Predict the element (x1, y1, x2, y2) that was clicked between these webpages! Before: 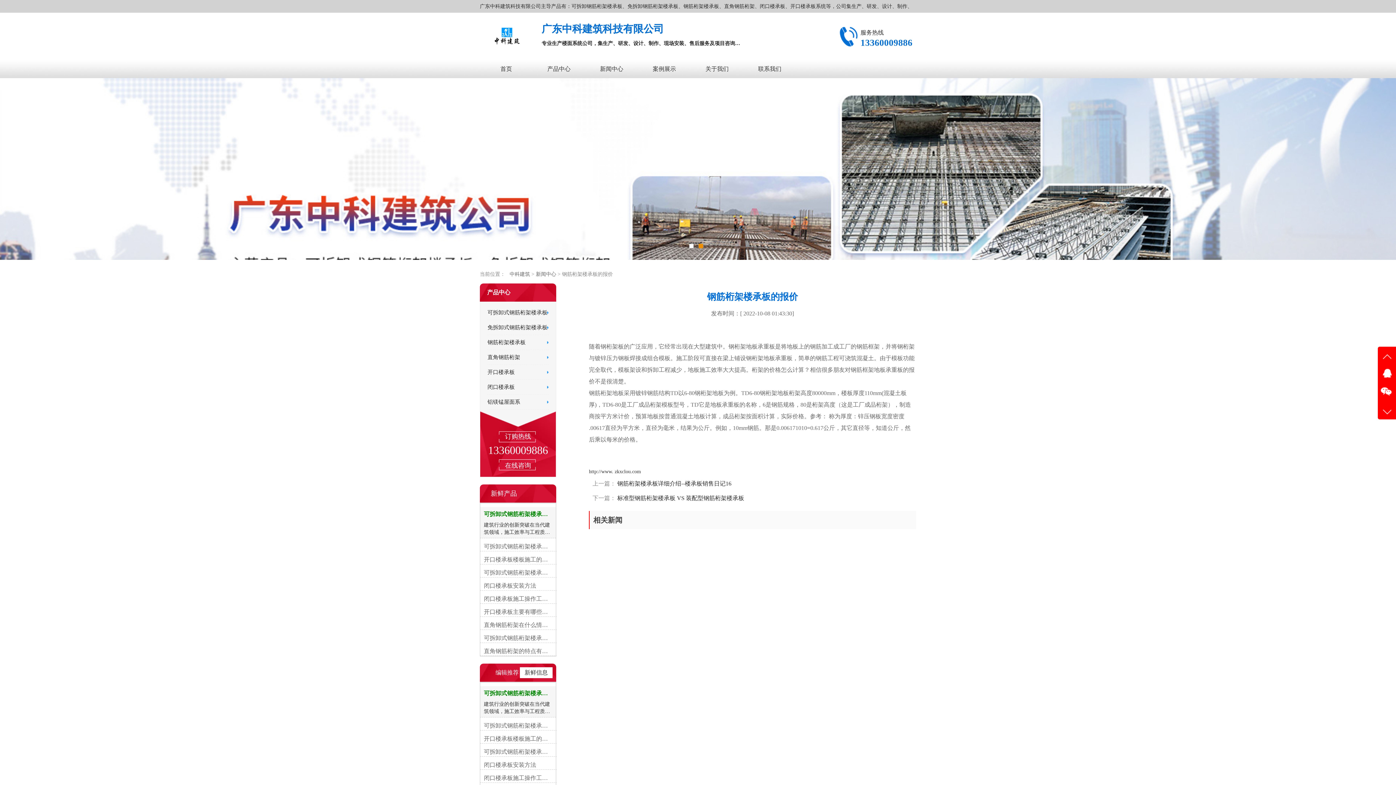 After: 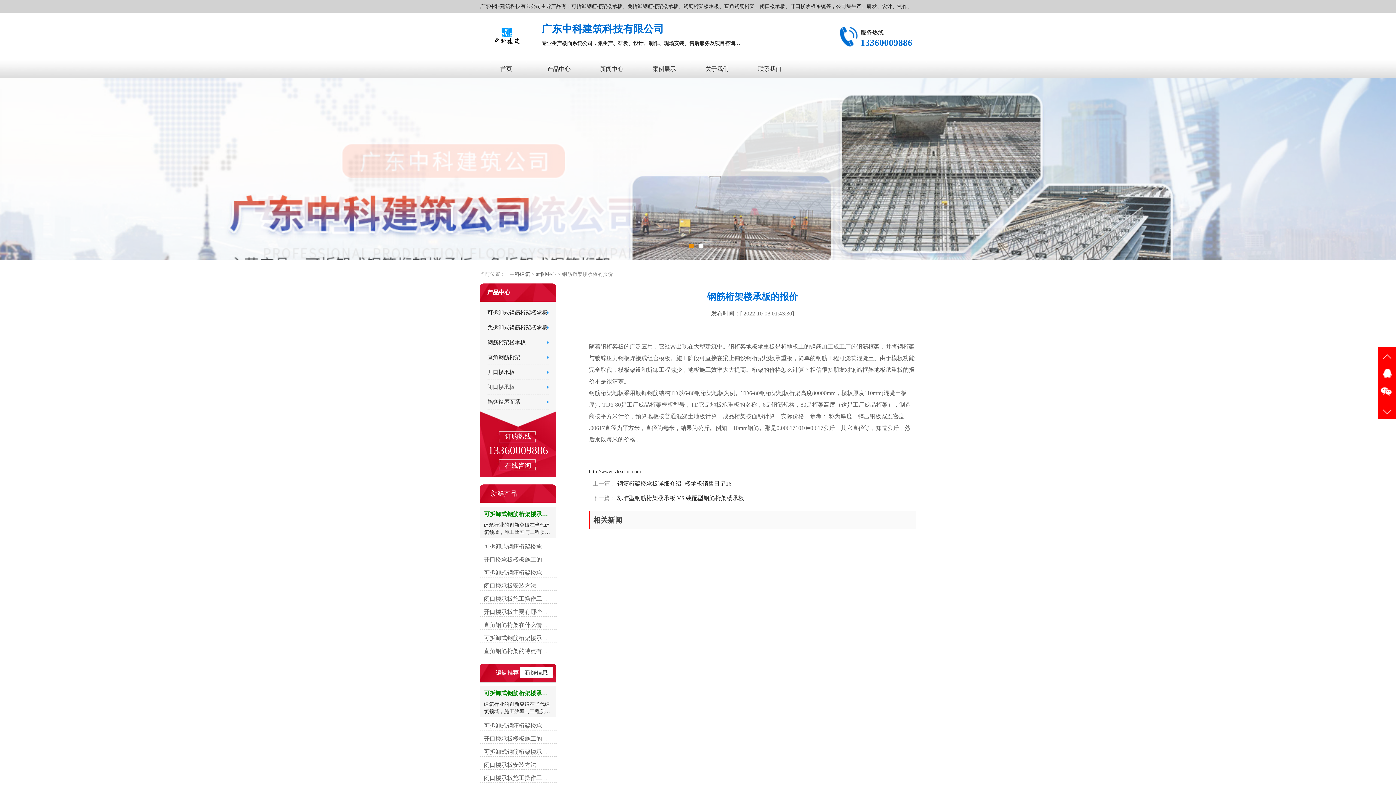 Action: label: 闭口楼承板 bbox: (487, 384, 514, 390)